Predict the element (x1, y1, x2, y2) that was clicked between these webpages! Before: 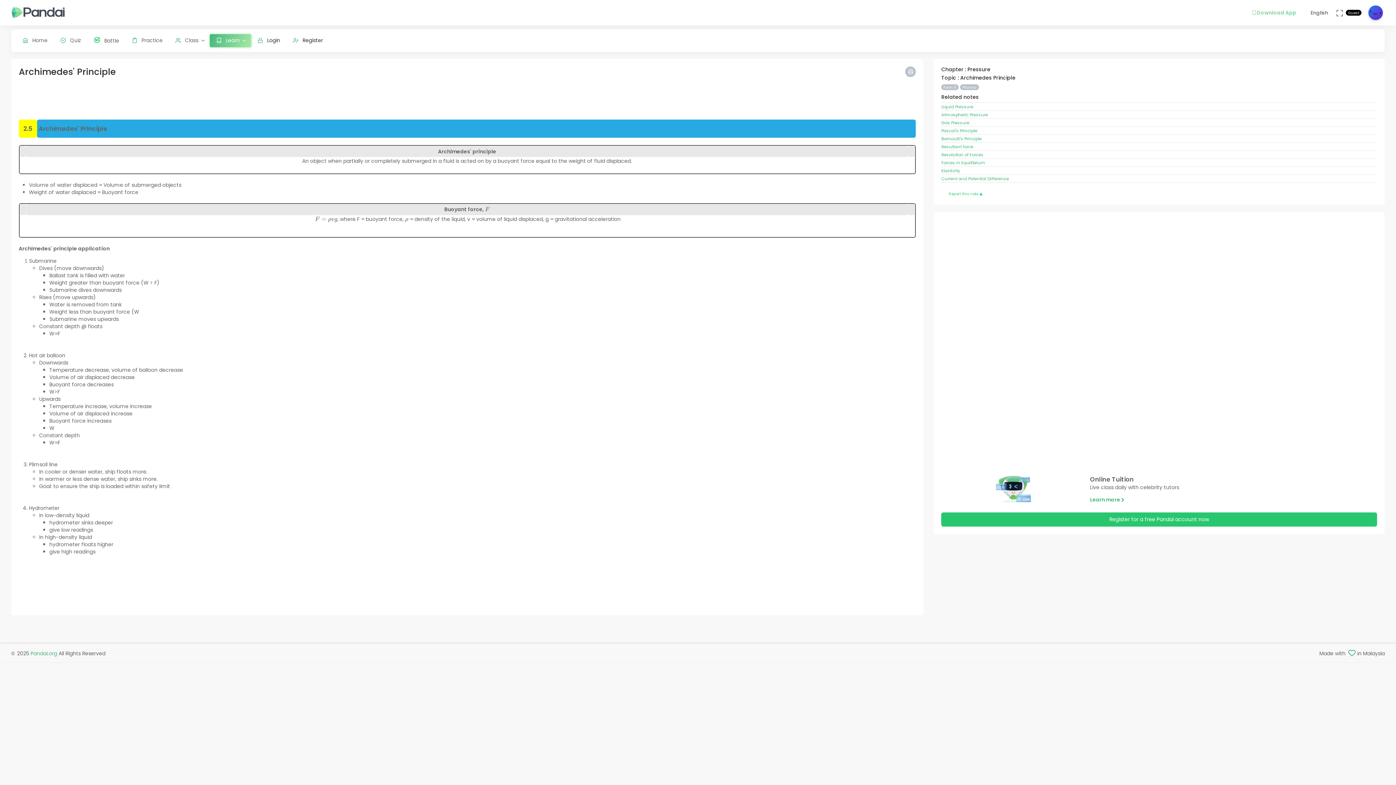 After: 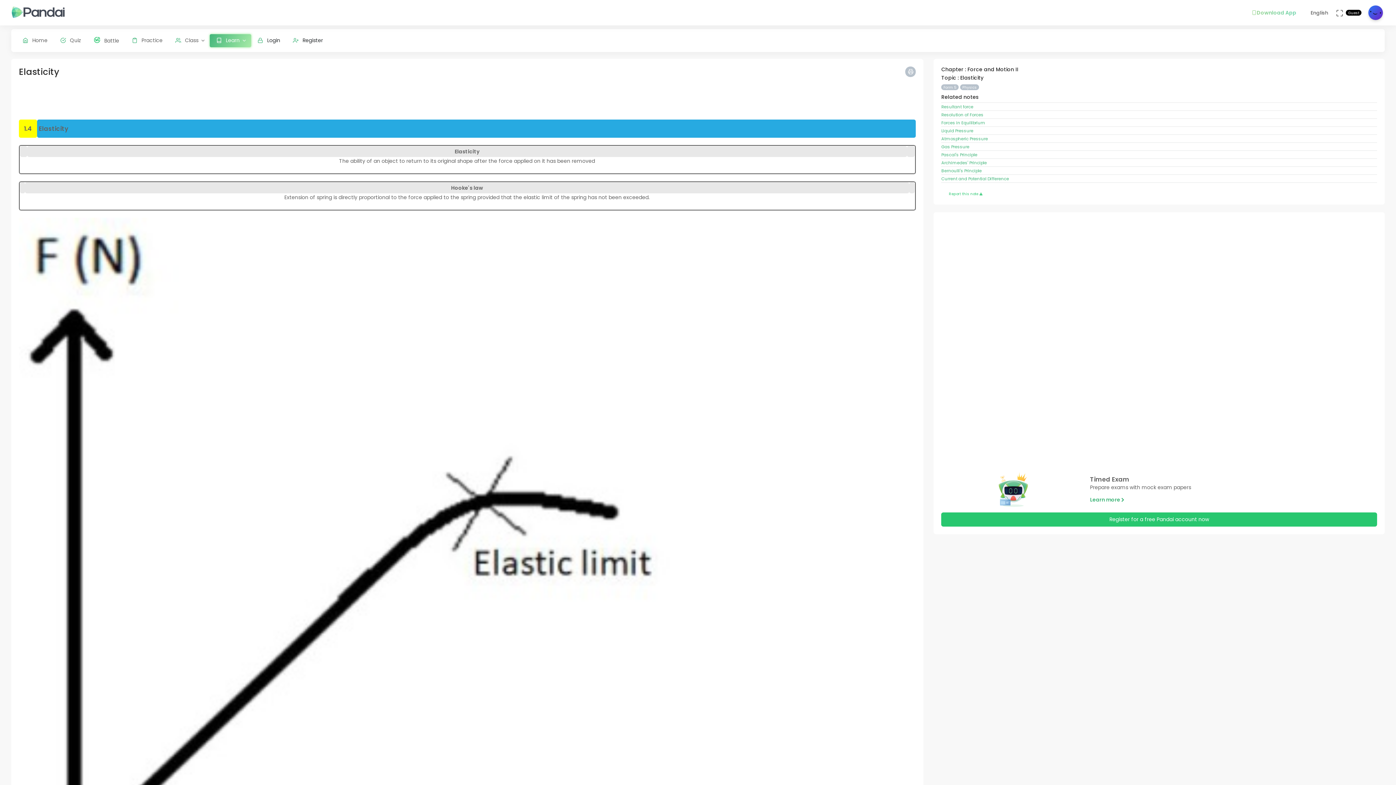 Action: label: Elasticity bbox: (941, 166, 1377, 174)